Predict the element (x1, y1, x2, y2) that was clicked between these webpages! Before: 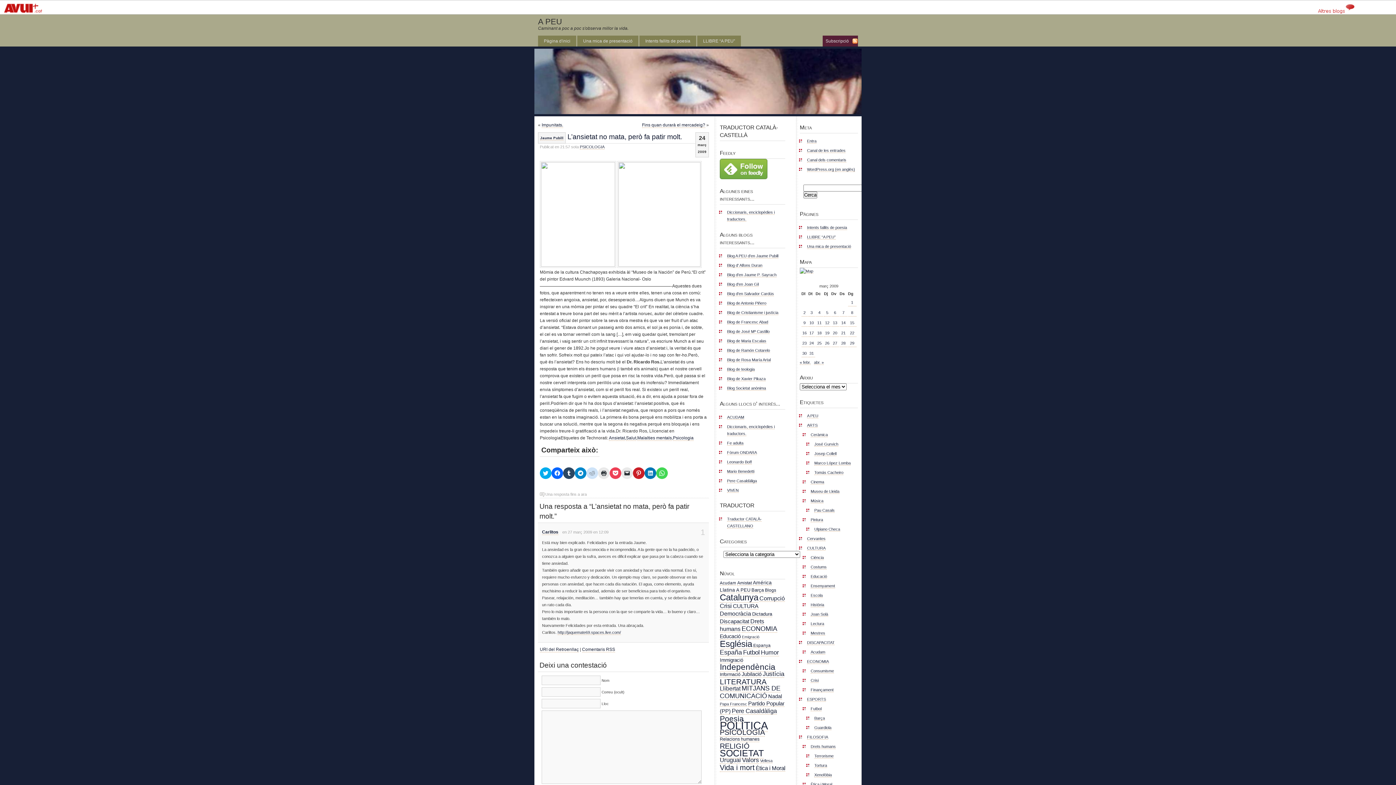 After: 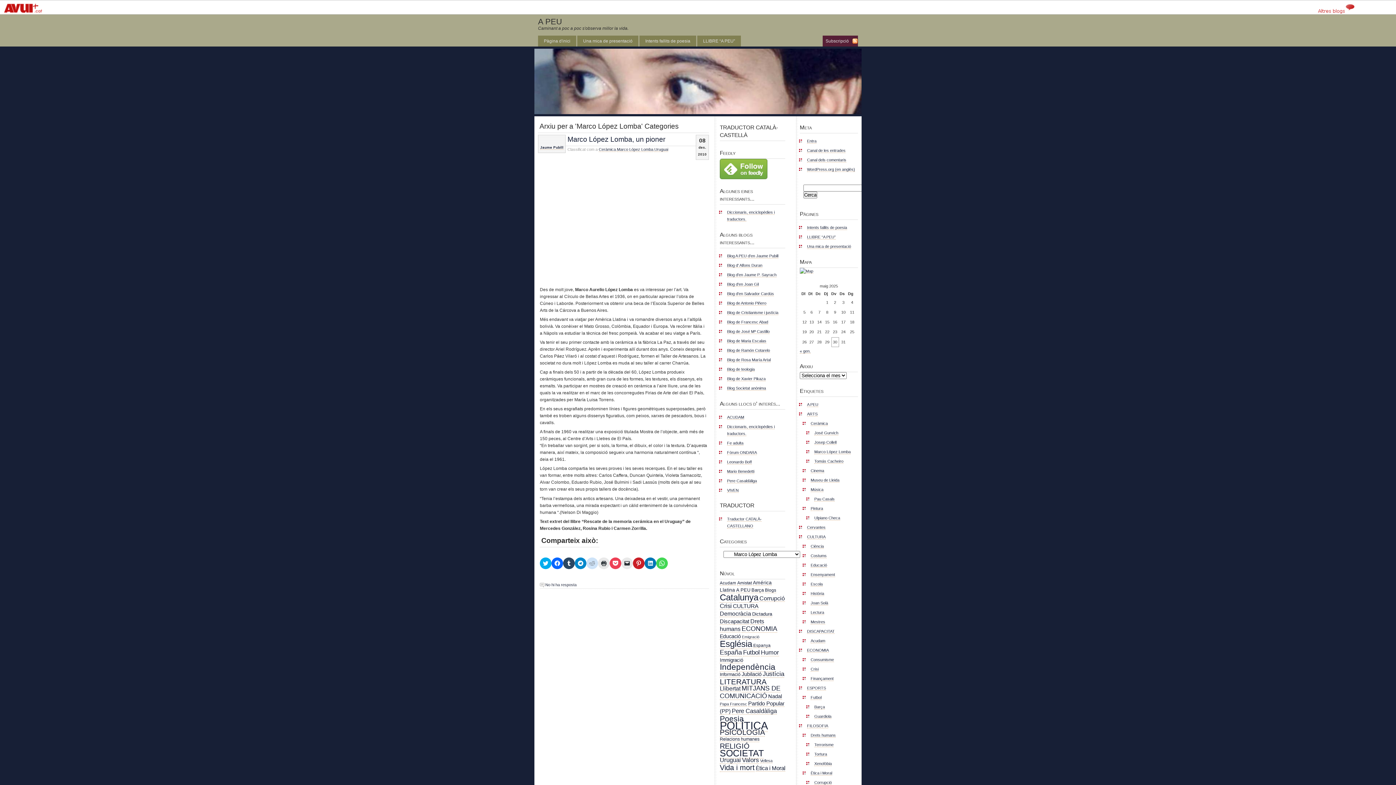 Action: label: Marco López Lomba bbox: (814, 461, 850, 465)